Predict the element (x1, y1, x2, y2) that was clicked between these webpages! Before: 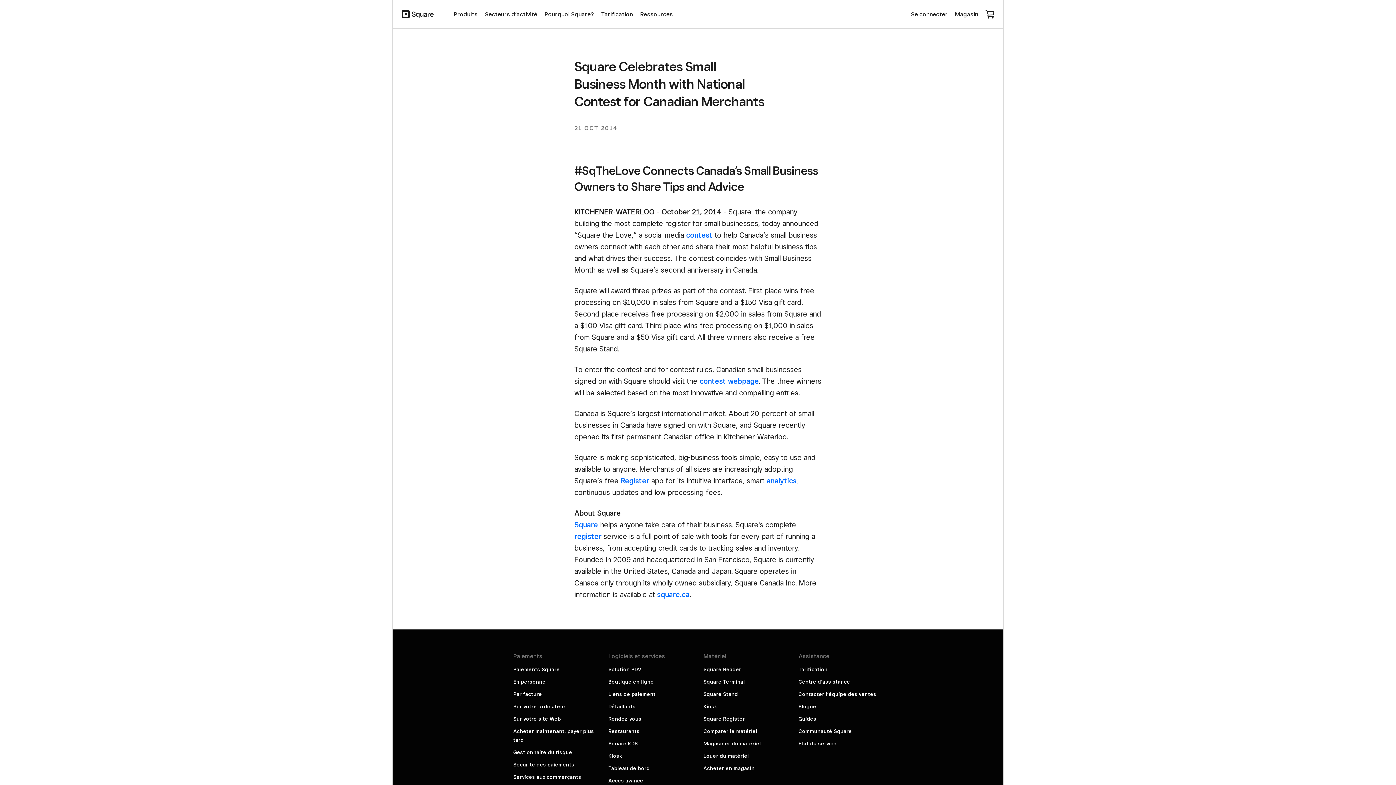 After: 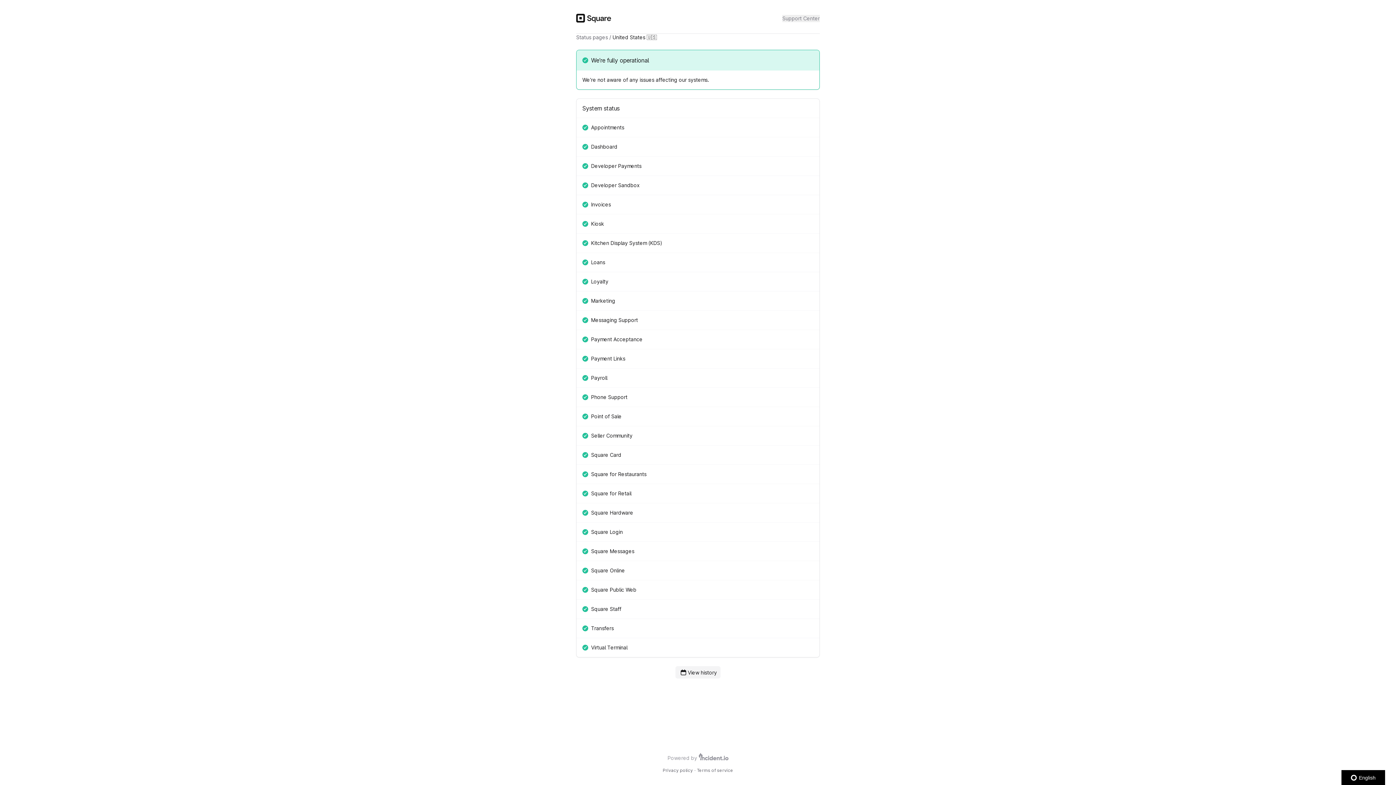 Action: label: État du service bbox: (798, 741, 836, 746)